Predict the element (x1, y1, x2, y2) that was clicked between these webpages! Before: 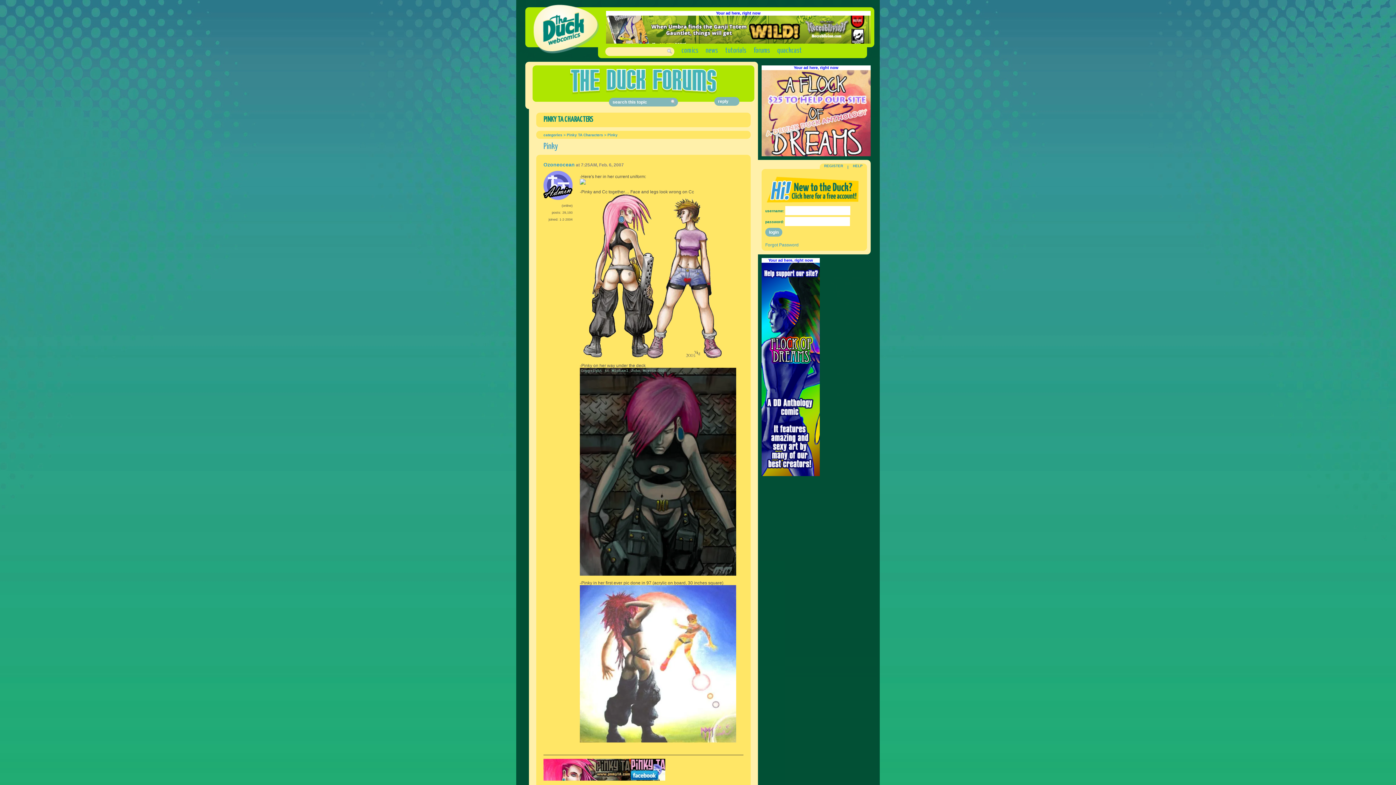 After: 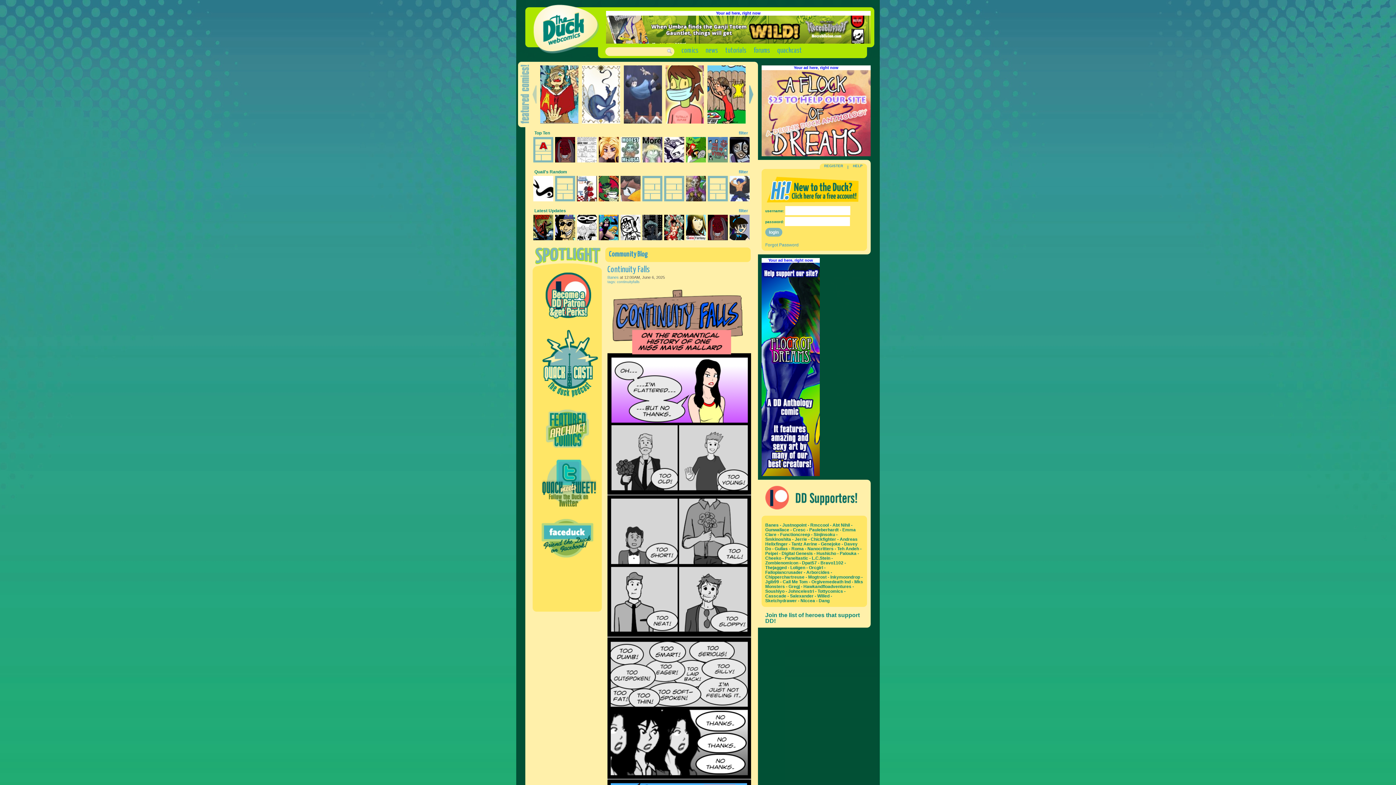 Action: bbox: (532, 3, 600, 55)